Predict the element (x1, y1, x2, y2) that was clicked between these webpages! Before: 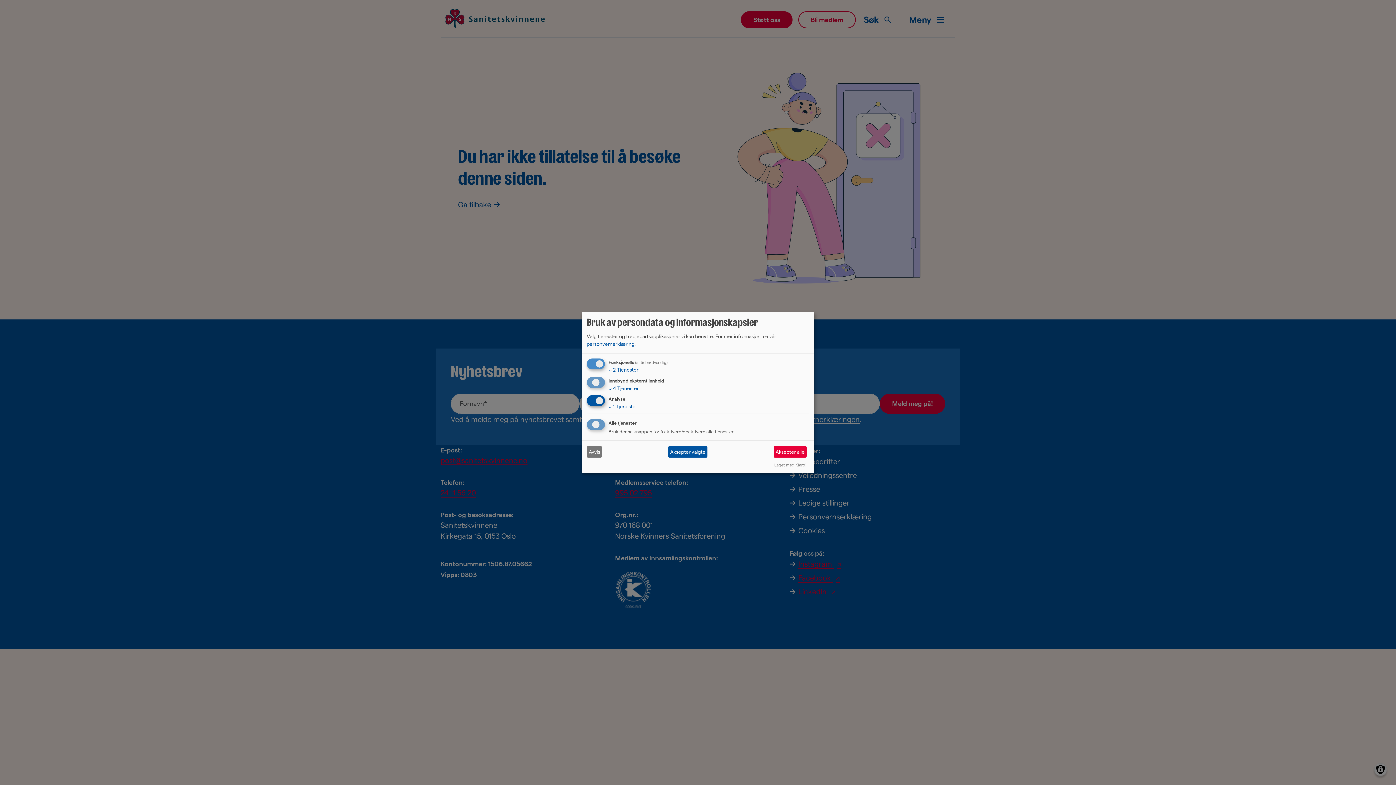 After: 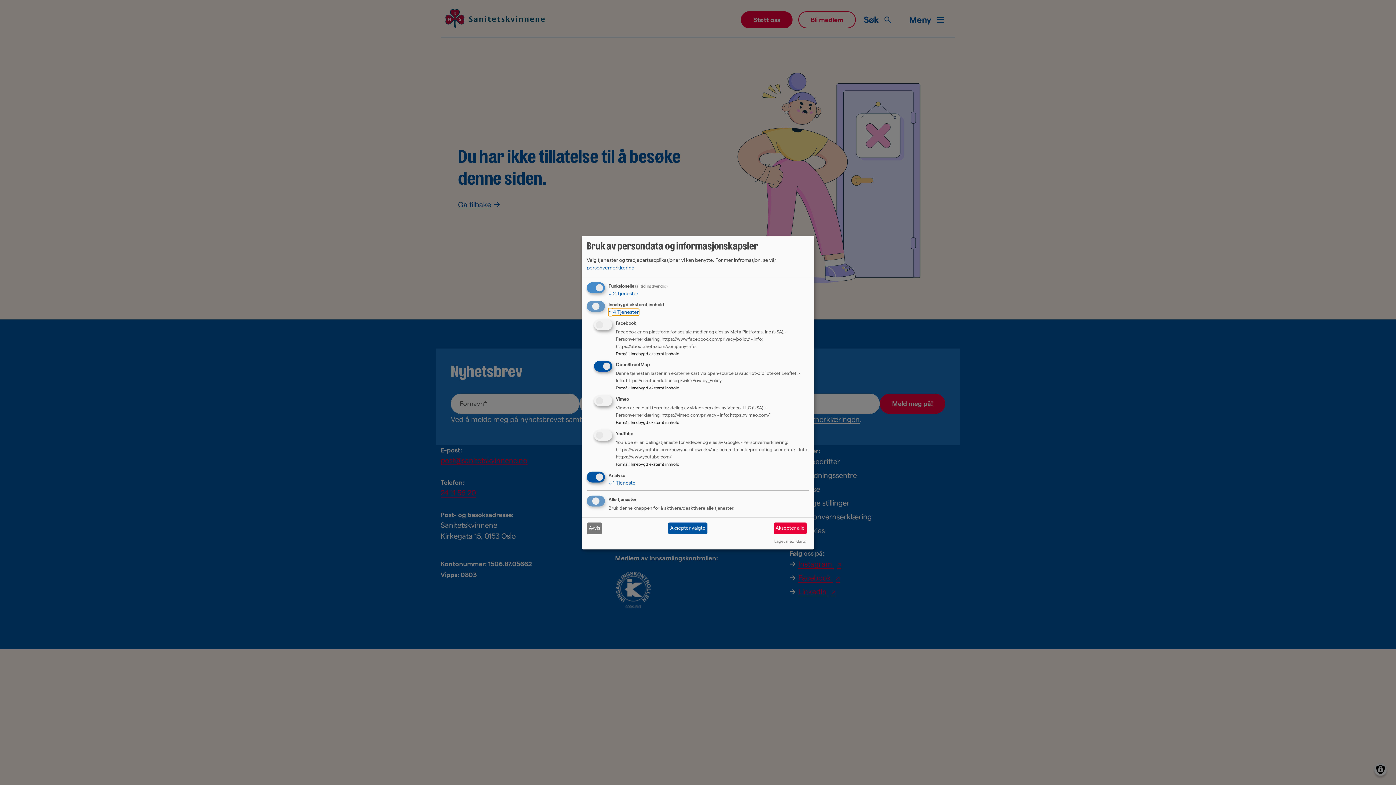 Action: label: ↓ 4 Tjenester bbox: (608, 385, 638, 391)